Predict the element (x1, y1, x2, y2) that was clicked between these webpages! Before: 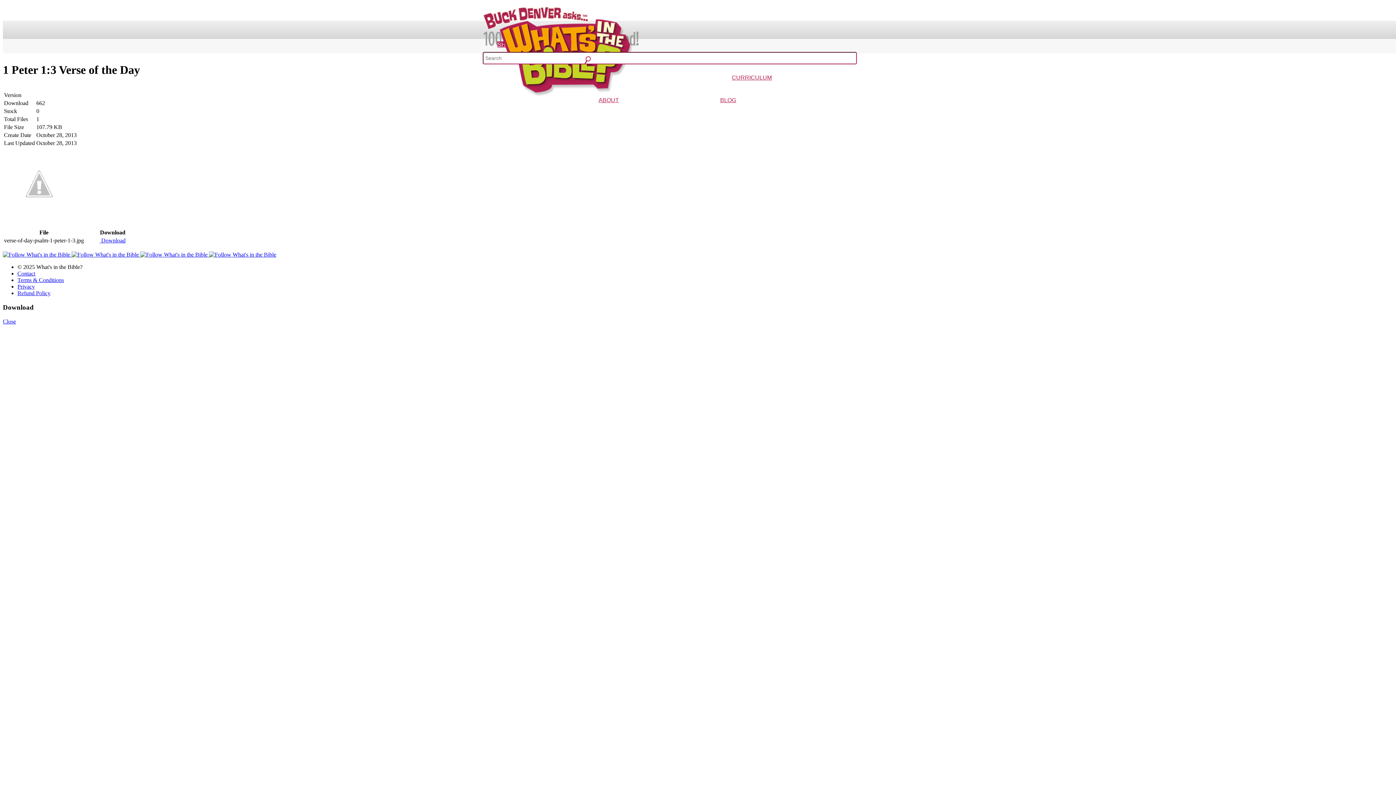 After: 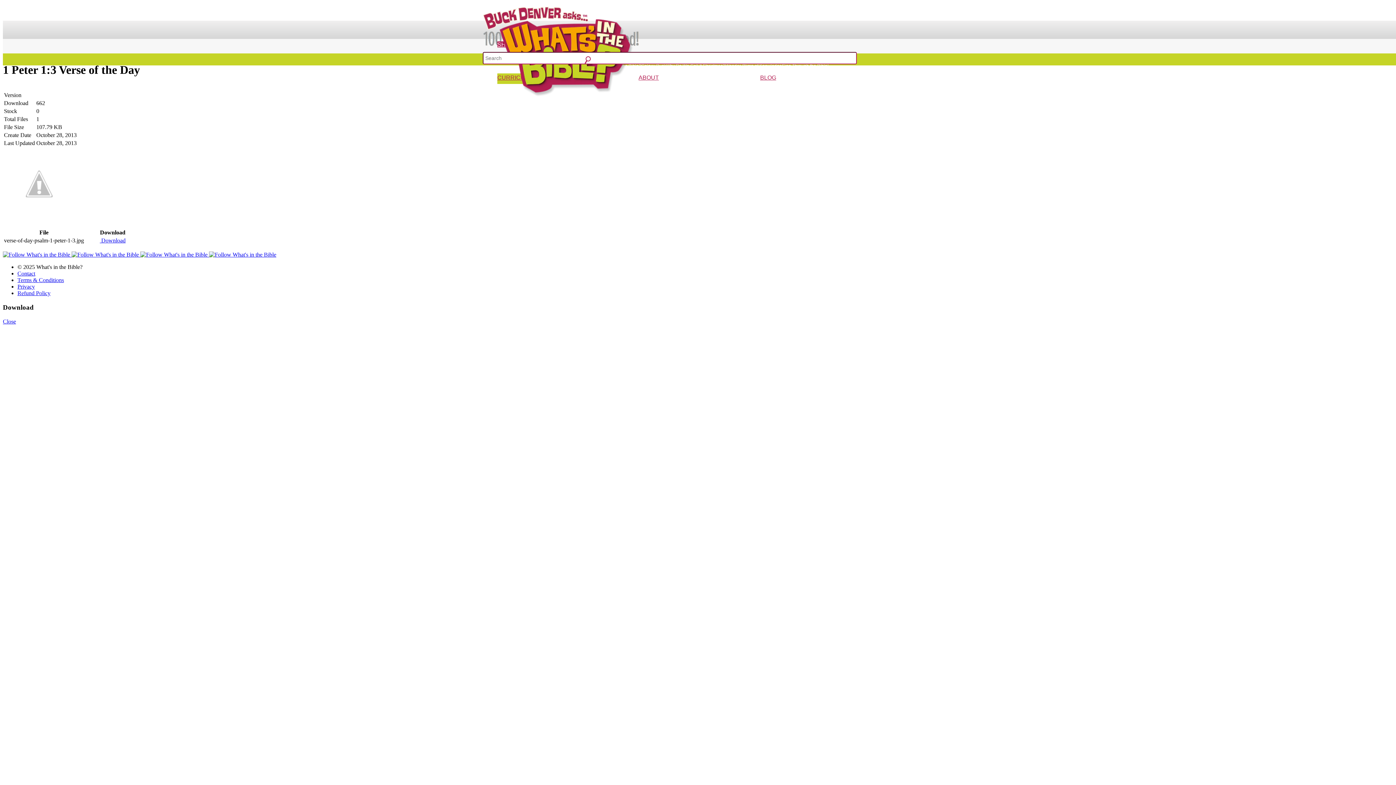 Action: bbox: (729, 83, 764, 90) label: Easter Curriculum